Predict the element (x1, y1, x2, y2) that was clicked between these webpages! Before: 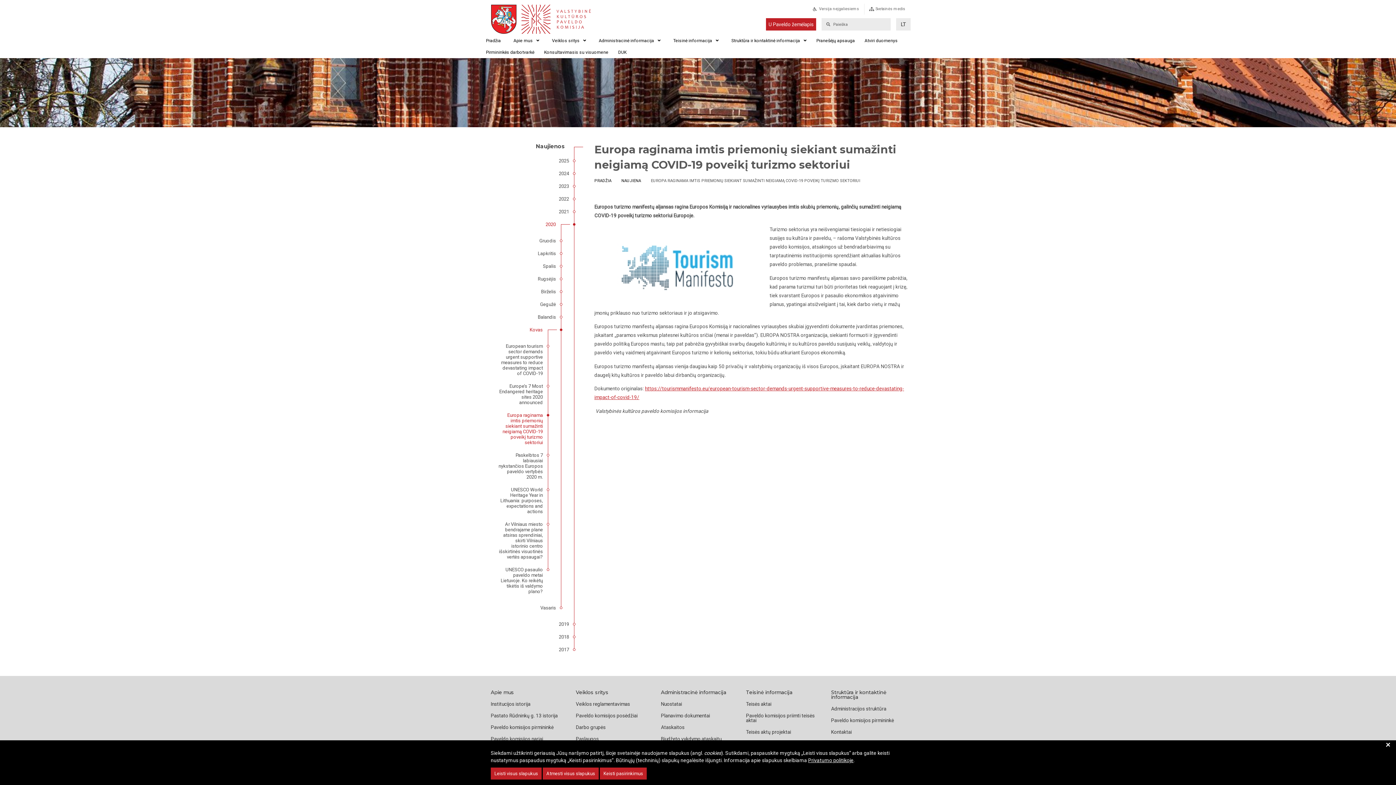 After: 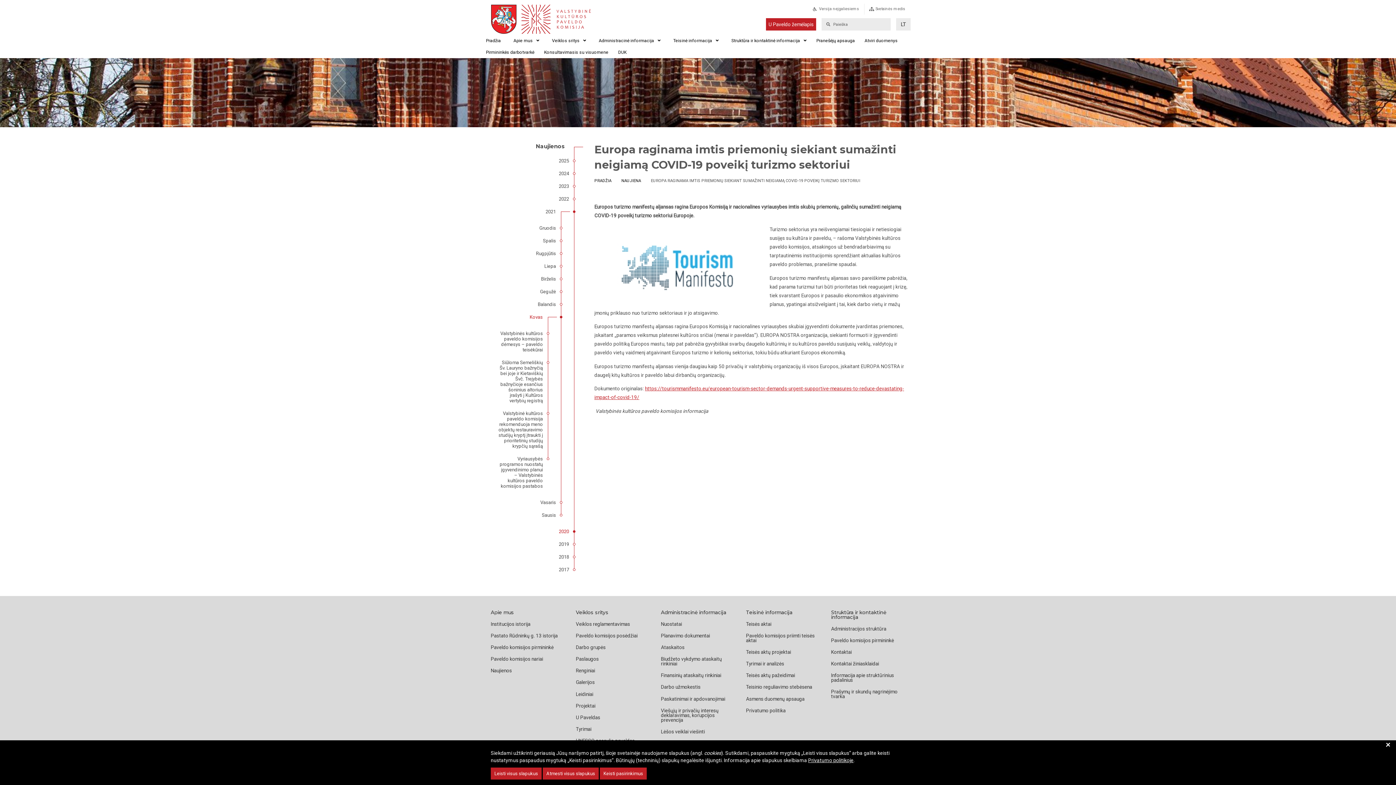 Action: label: 2021 bbox: (485, 205, 574, 218)